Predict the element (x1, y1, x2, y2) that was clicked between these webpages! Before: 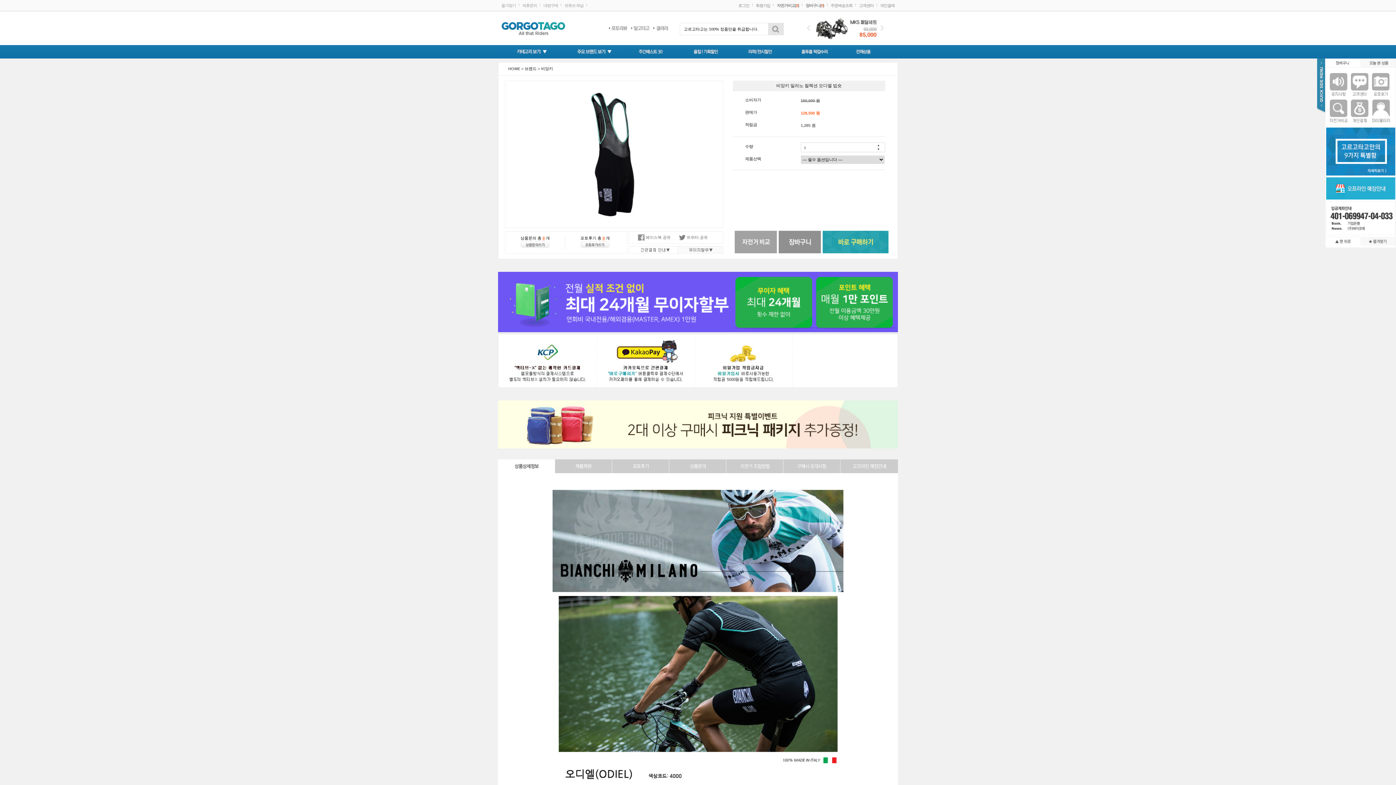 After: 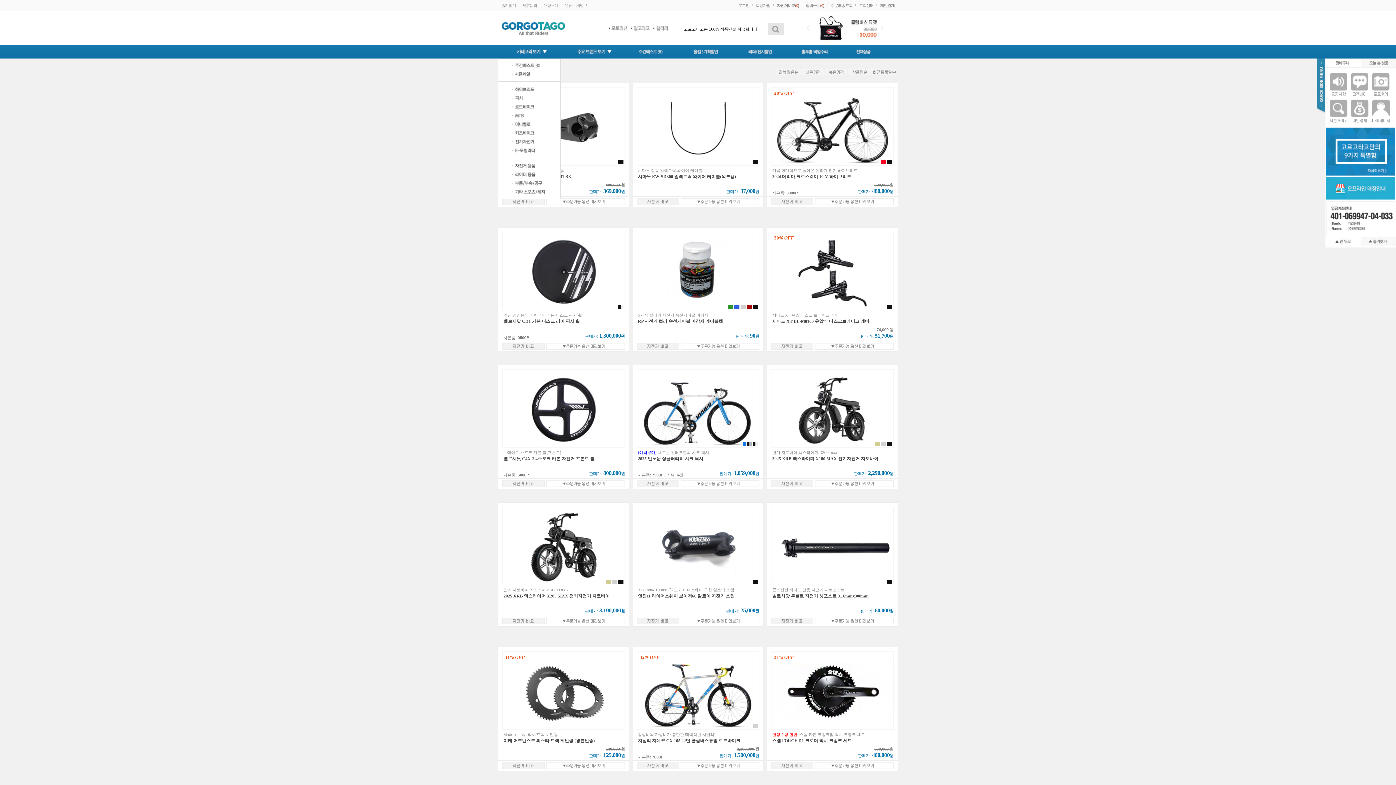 Action: bbox: (524, 66, 536, 70) label: 브랜드